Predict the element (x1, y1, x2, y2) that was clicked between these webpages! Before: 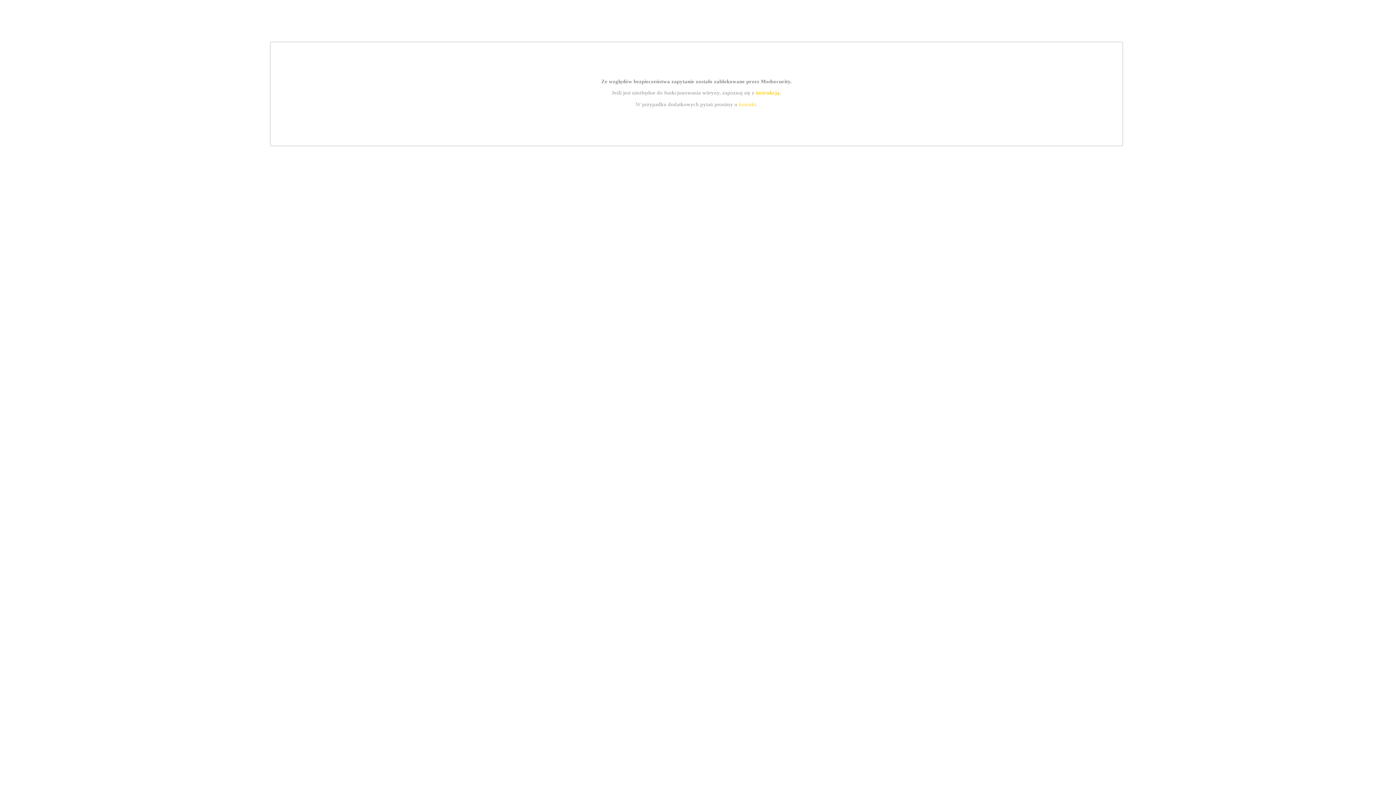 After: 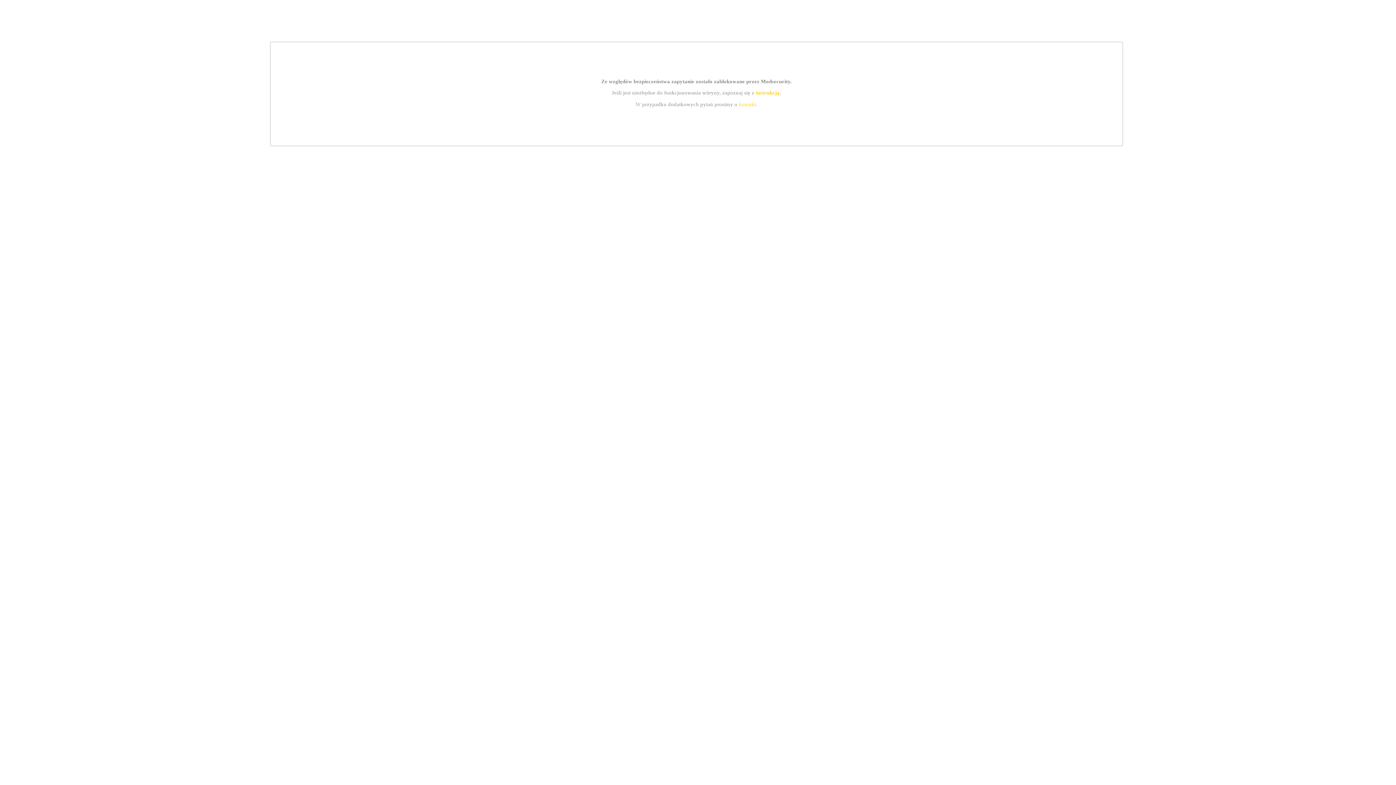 Action: label: instrukcją bbox: (755, 89, 779, 95)